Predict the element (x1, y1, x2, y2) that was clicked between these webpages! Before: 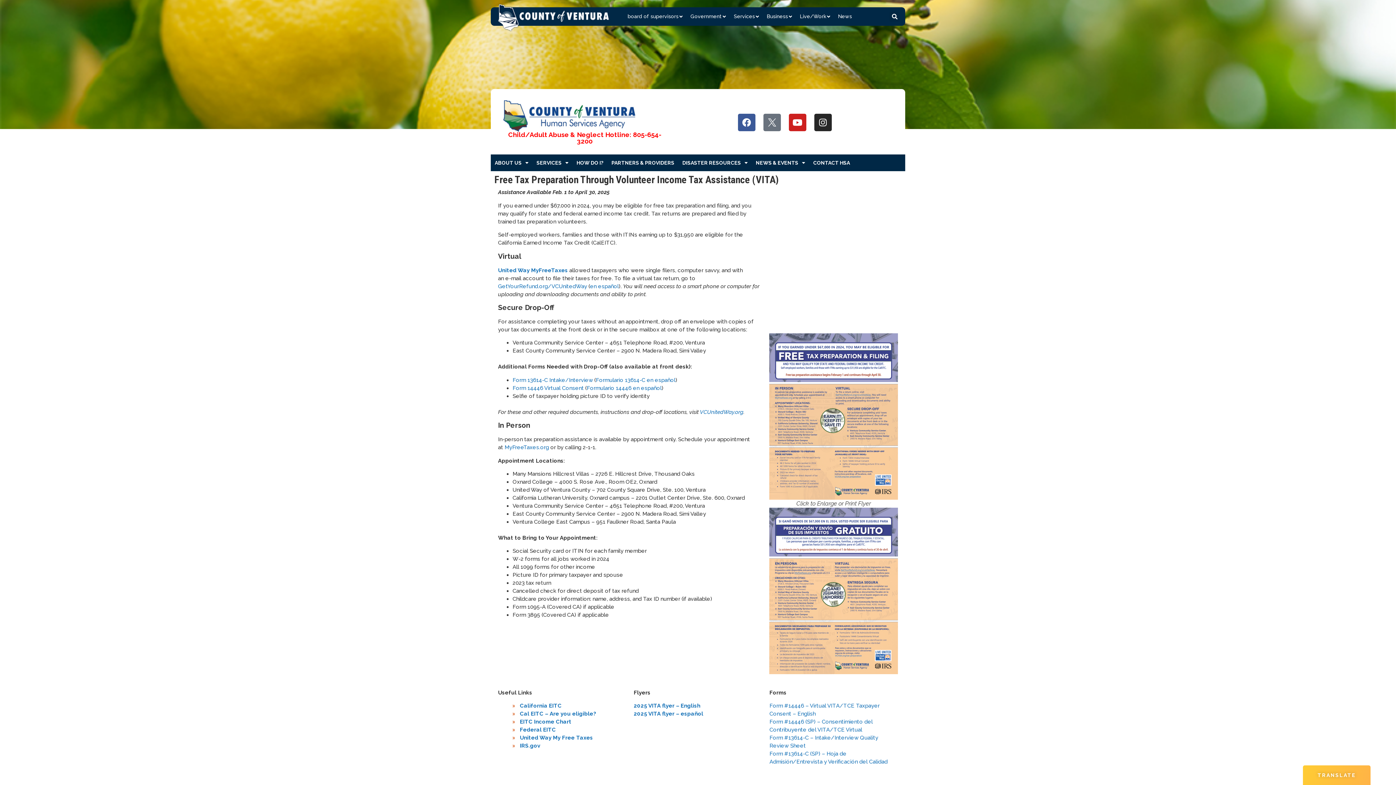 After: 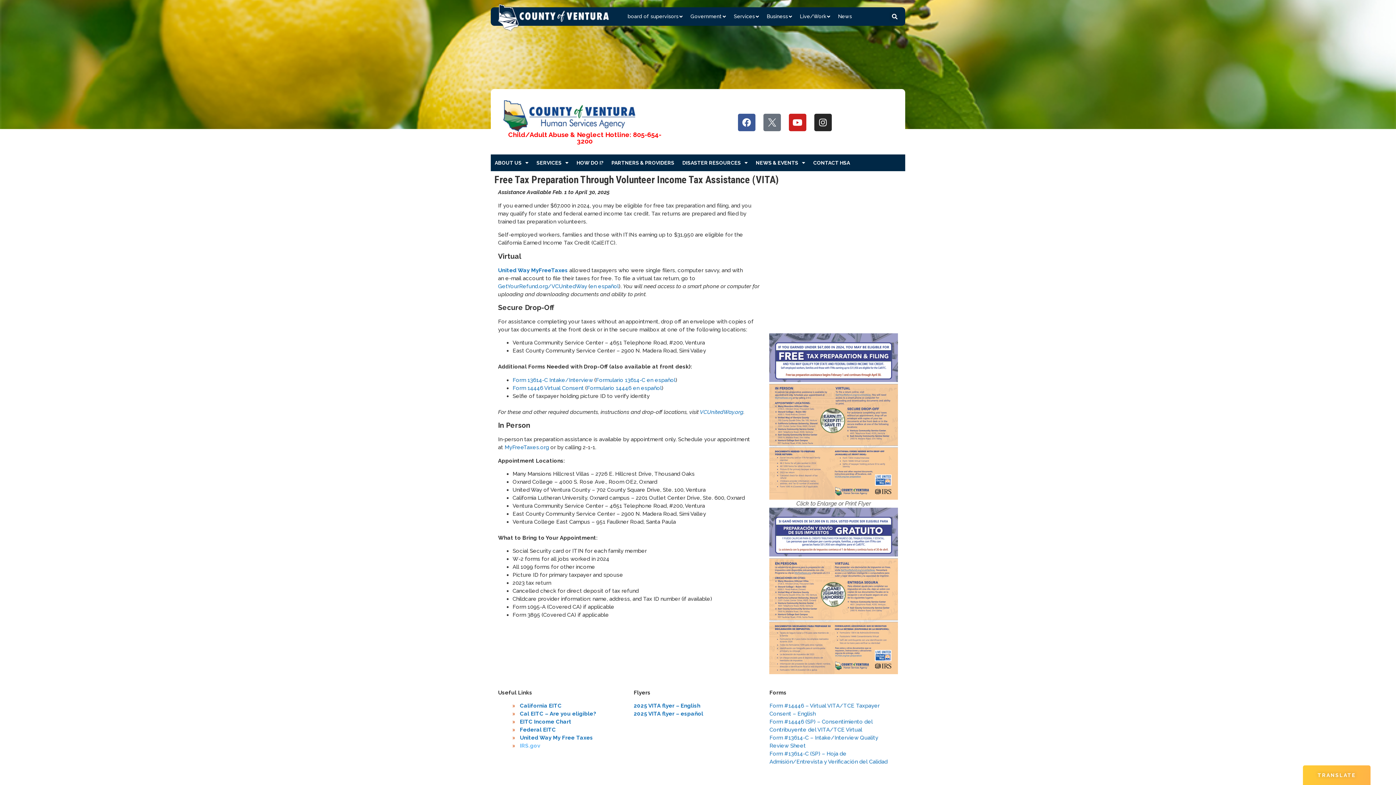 Action: bbox: (520, 742, 540, 749) label: IRS.gov - opens in new tab